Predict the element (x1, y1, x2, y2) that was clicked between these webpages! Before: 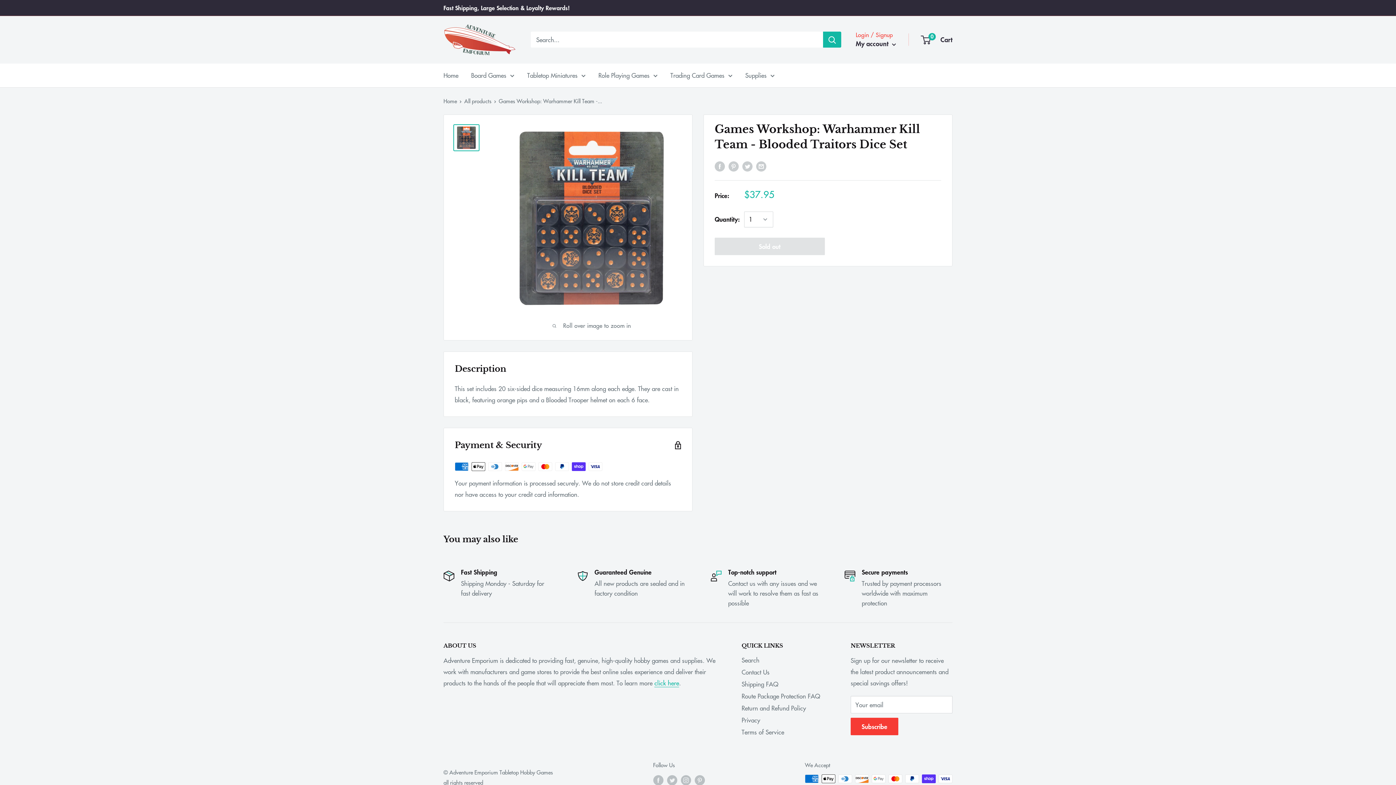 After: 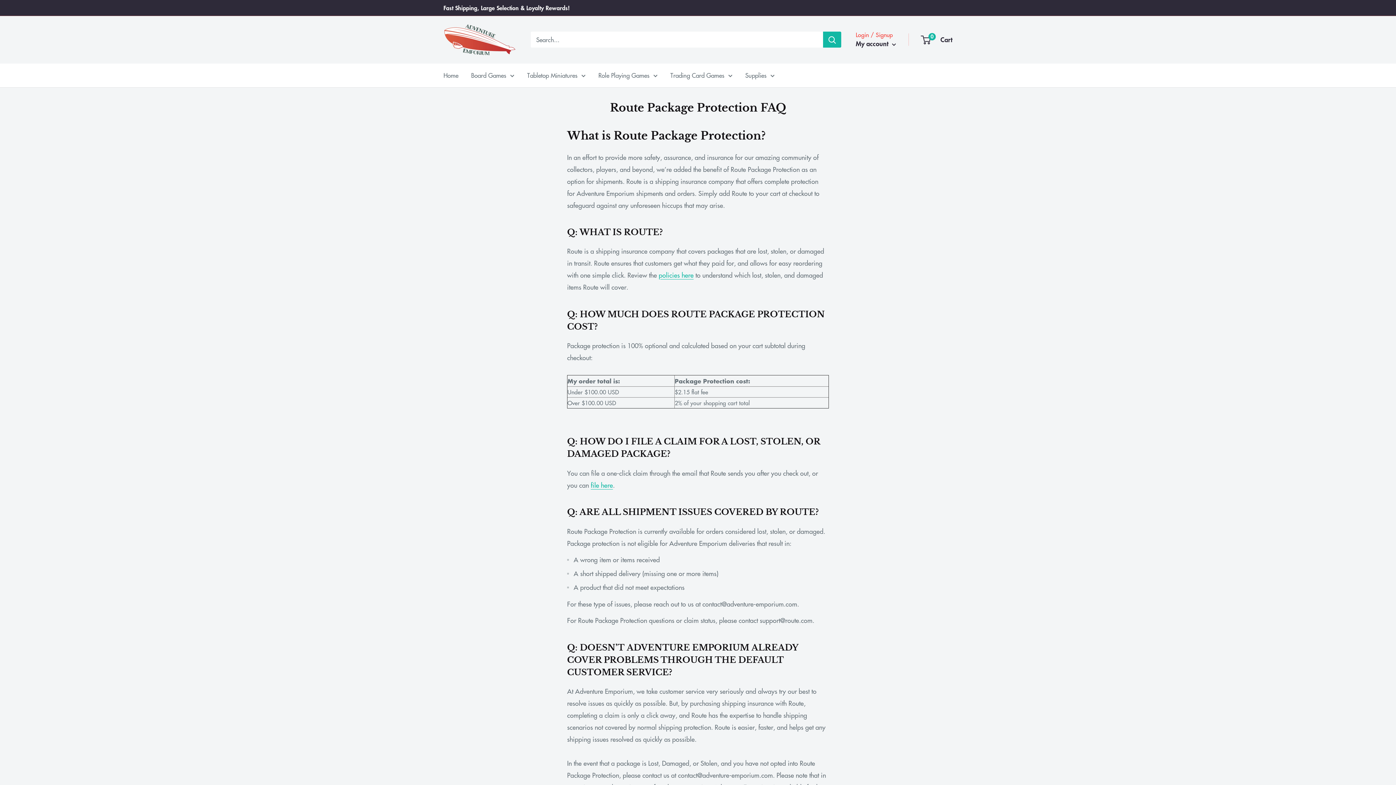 Action: bbox: (741, 690, 825, 702) label: Route Package Protection FAQ